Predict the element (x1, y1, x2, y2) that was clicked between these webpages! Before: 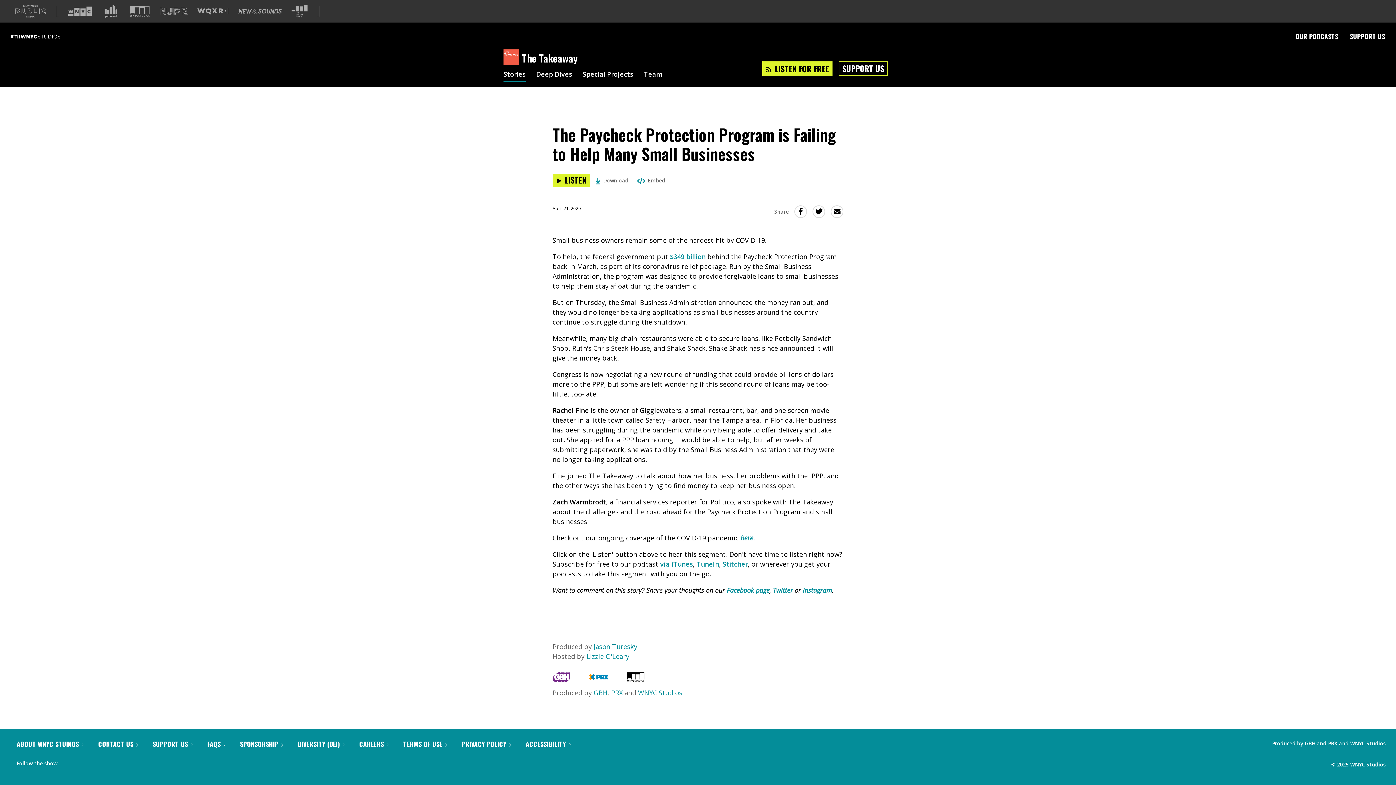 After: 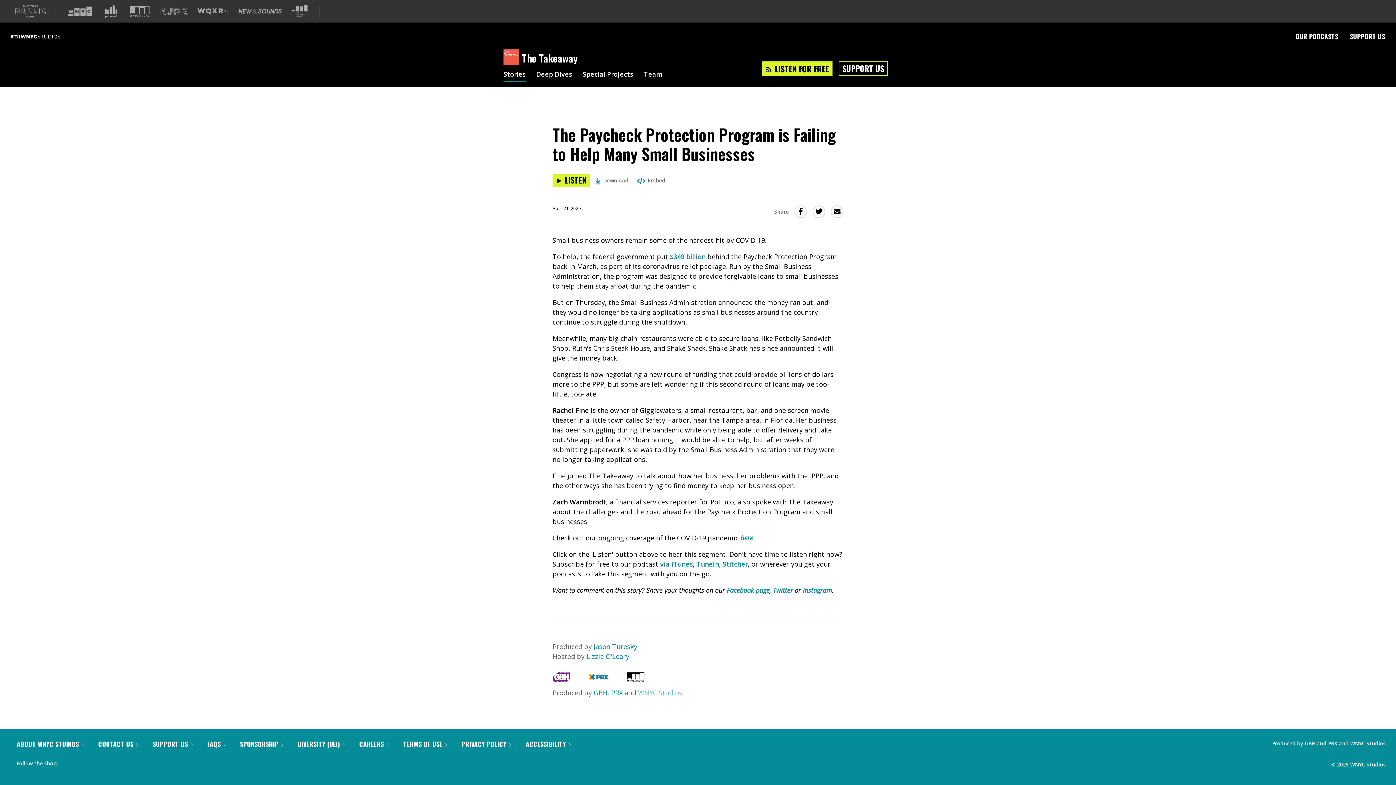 Action: label: WNYC Studios bbox: (638, 688, 682, 697)